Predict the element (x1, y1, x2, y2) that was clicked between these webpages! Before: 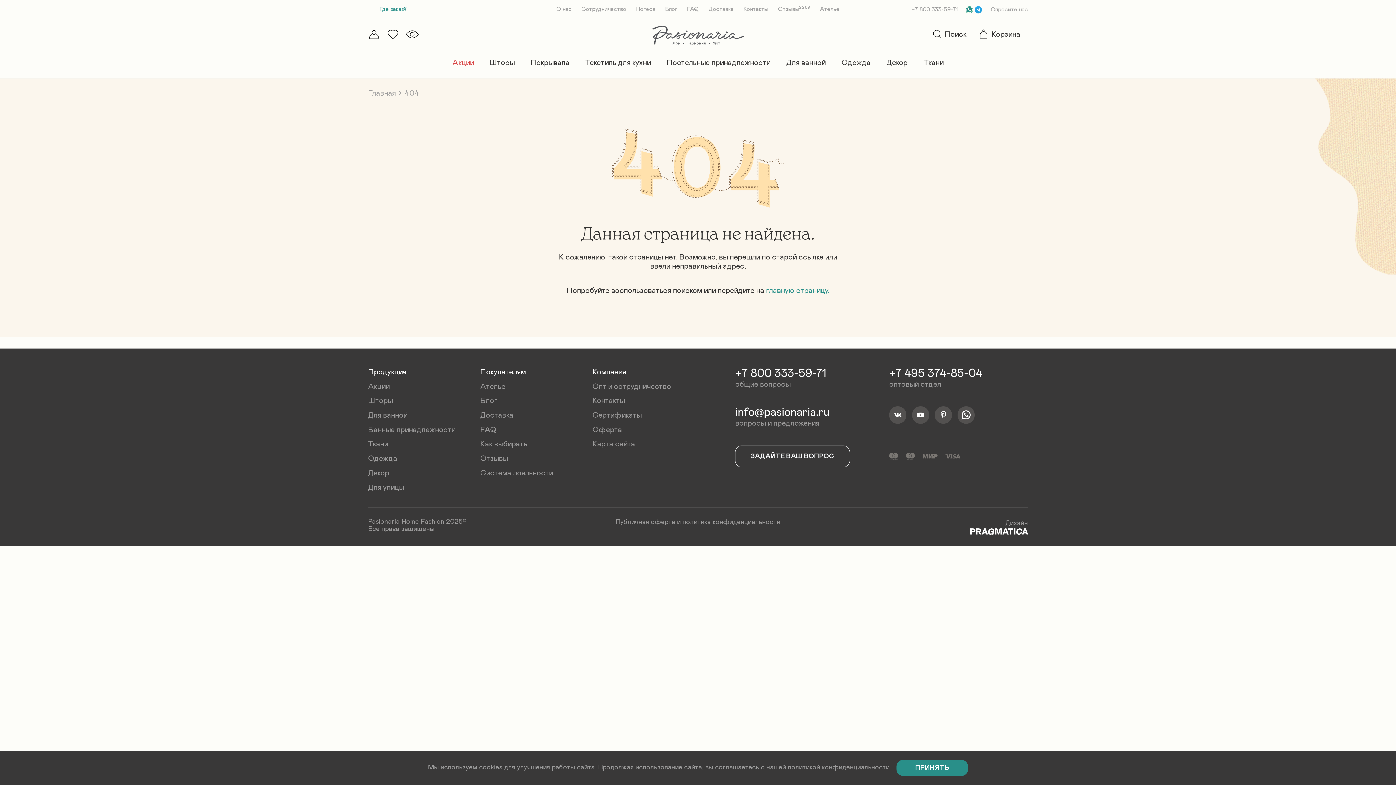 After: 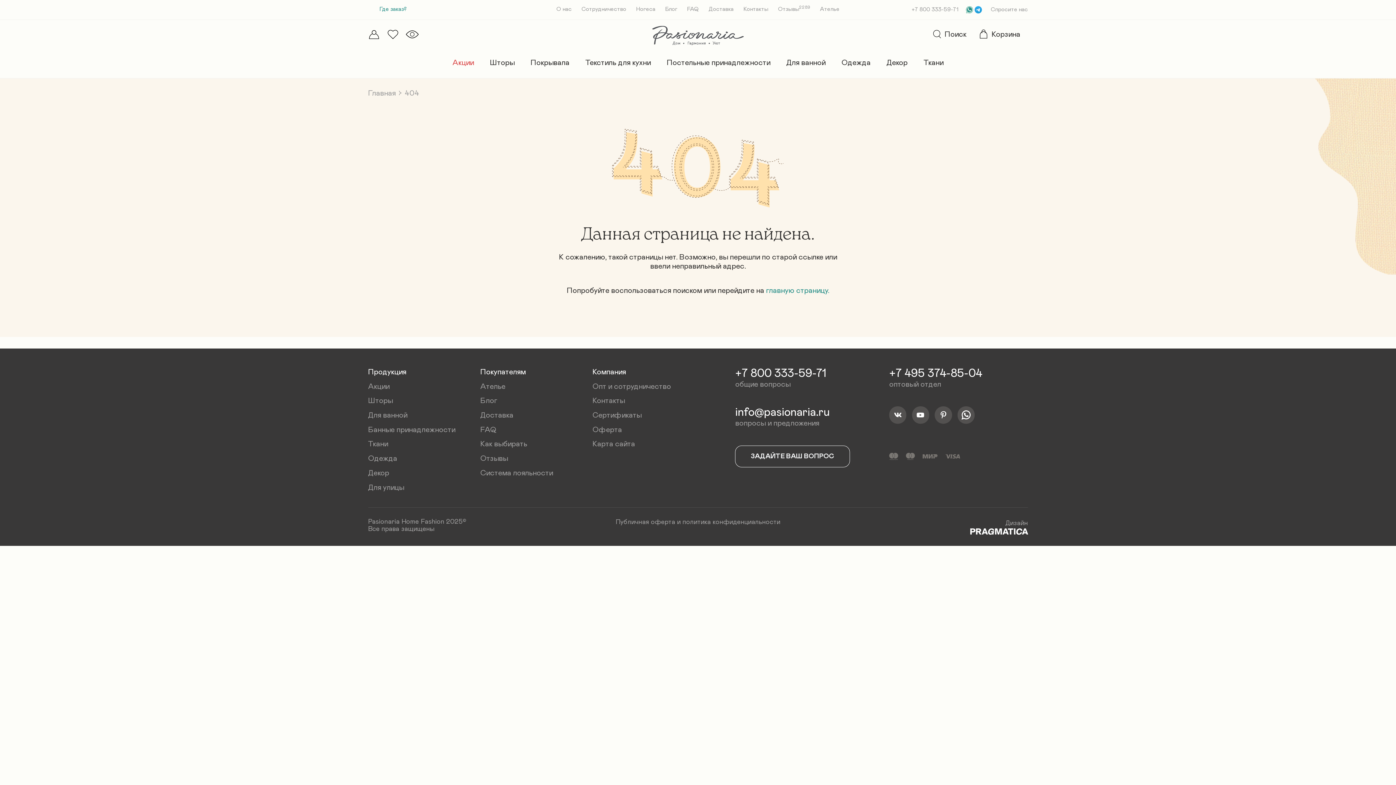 Action: bbox: (896, 760, 968, 776) label: ПРИНЯТЬ